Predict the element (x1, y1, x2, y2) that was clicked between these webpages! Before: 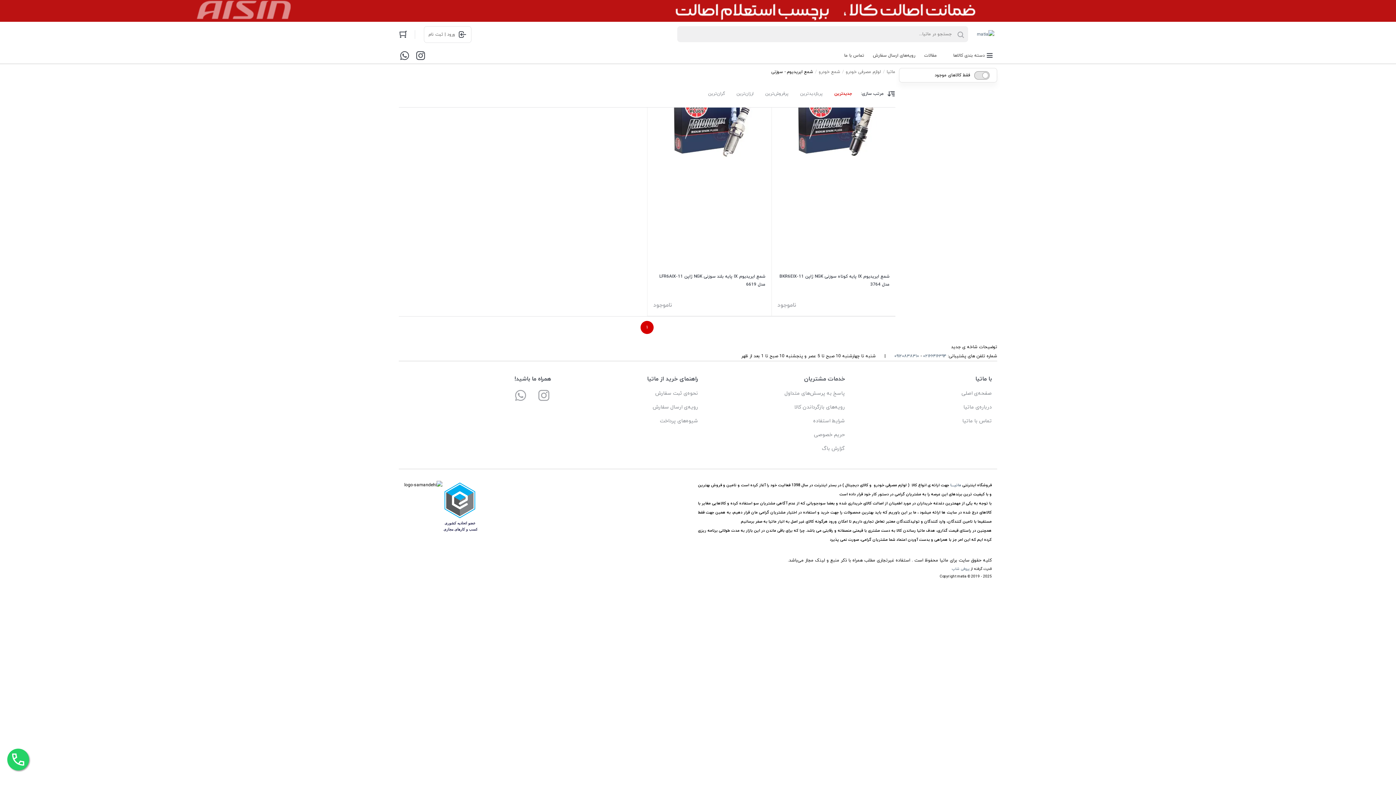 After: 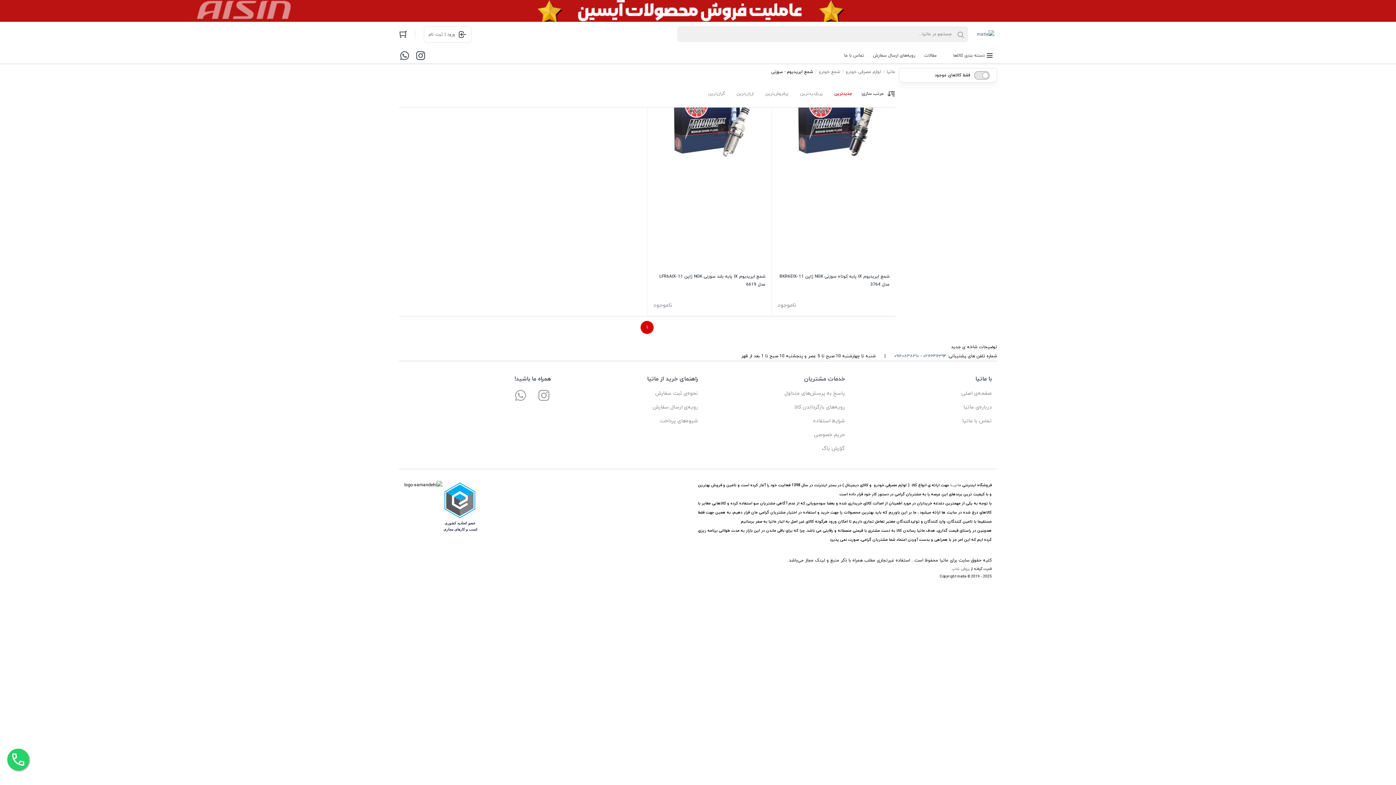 Action: label: گران‌ترین bbox: (702, 84, 730, 102)